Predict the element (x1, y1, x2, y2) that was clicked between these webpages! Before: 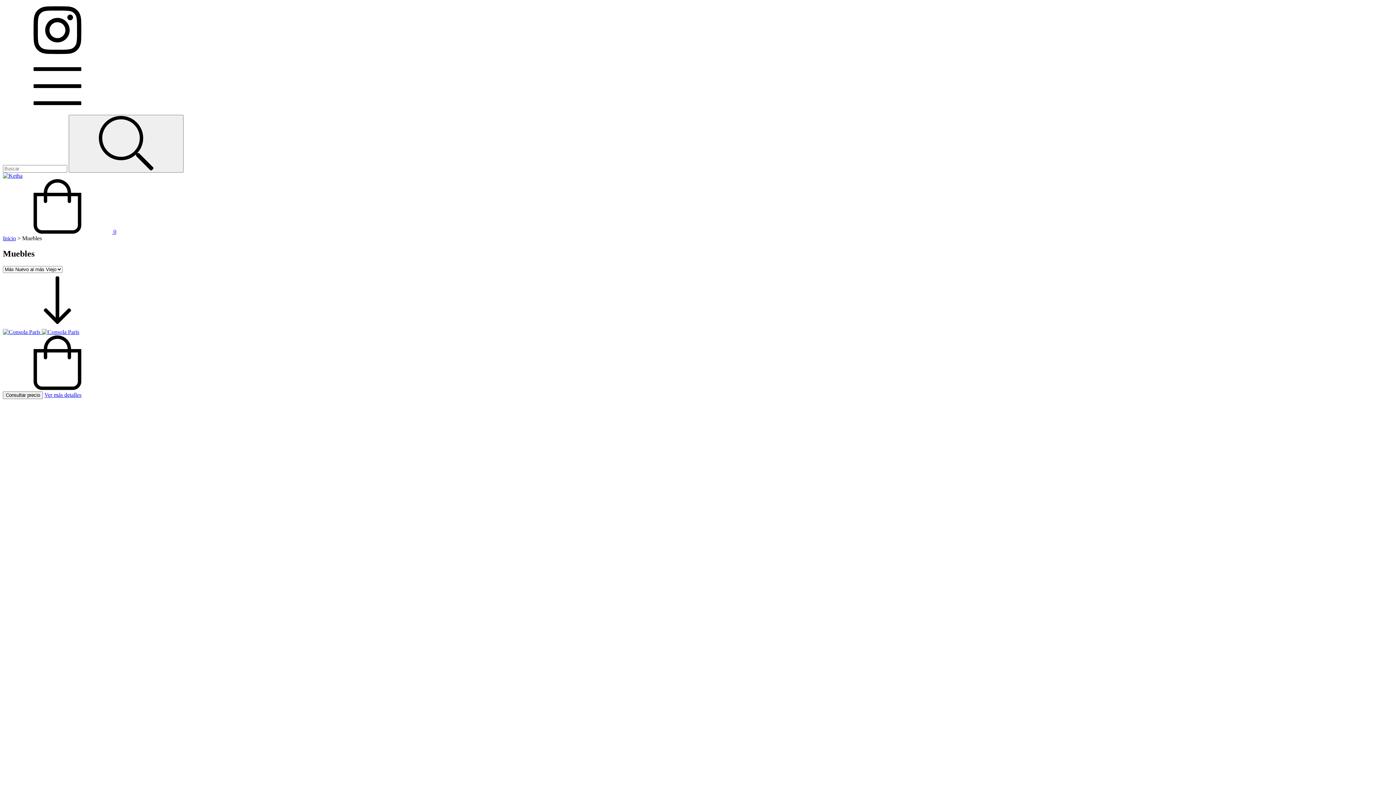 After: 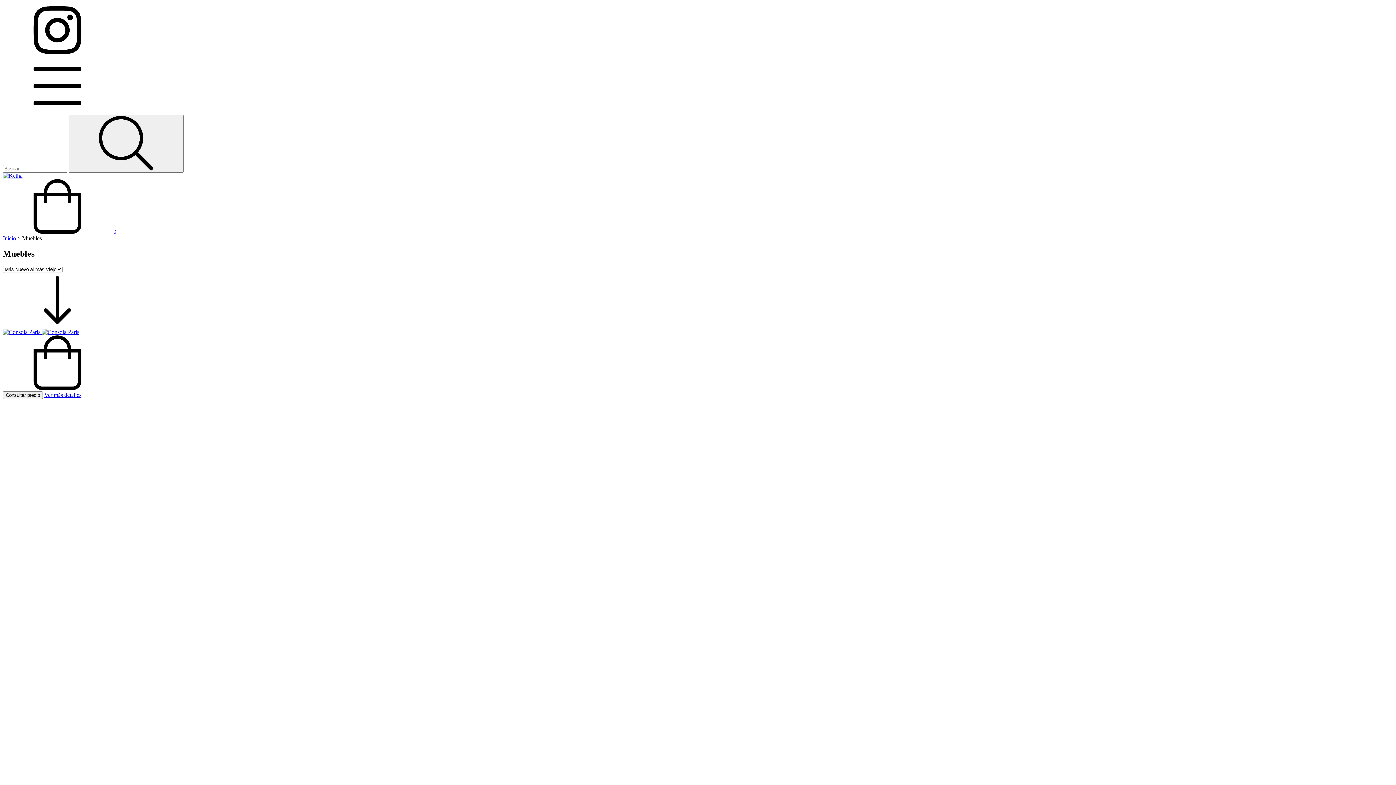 Action: label:  0 bbox: (2, 228, 116, 234)